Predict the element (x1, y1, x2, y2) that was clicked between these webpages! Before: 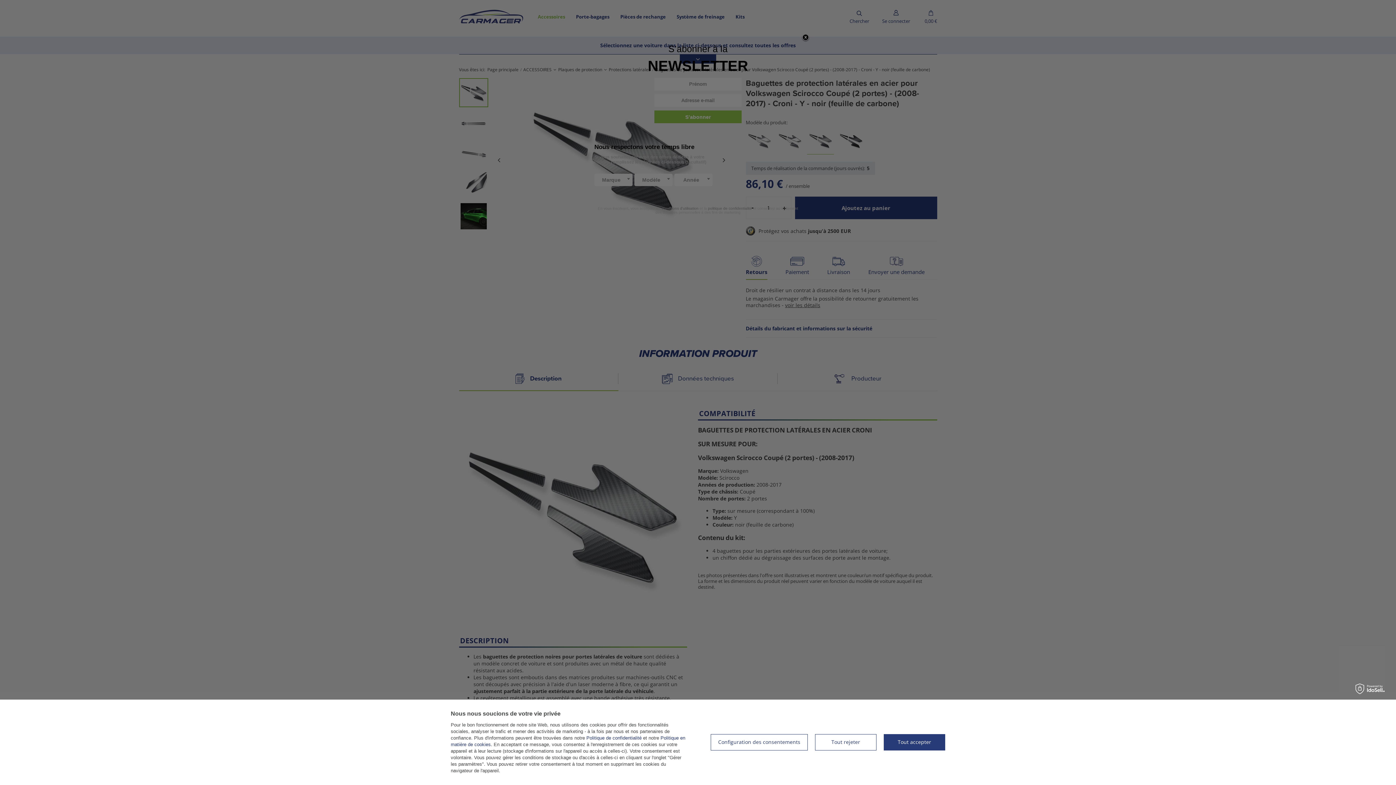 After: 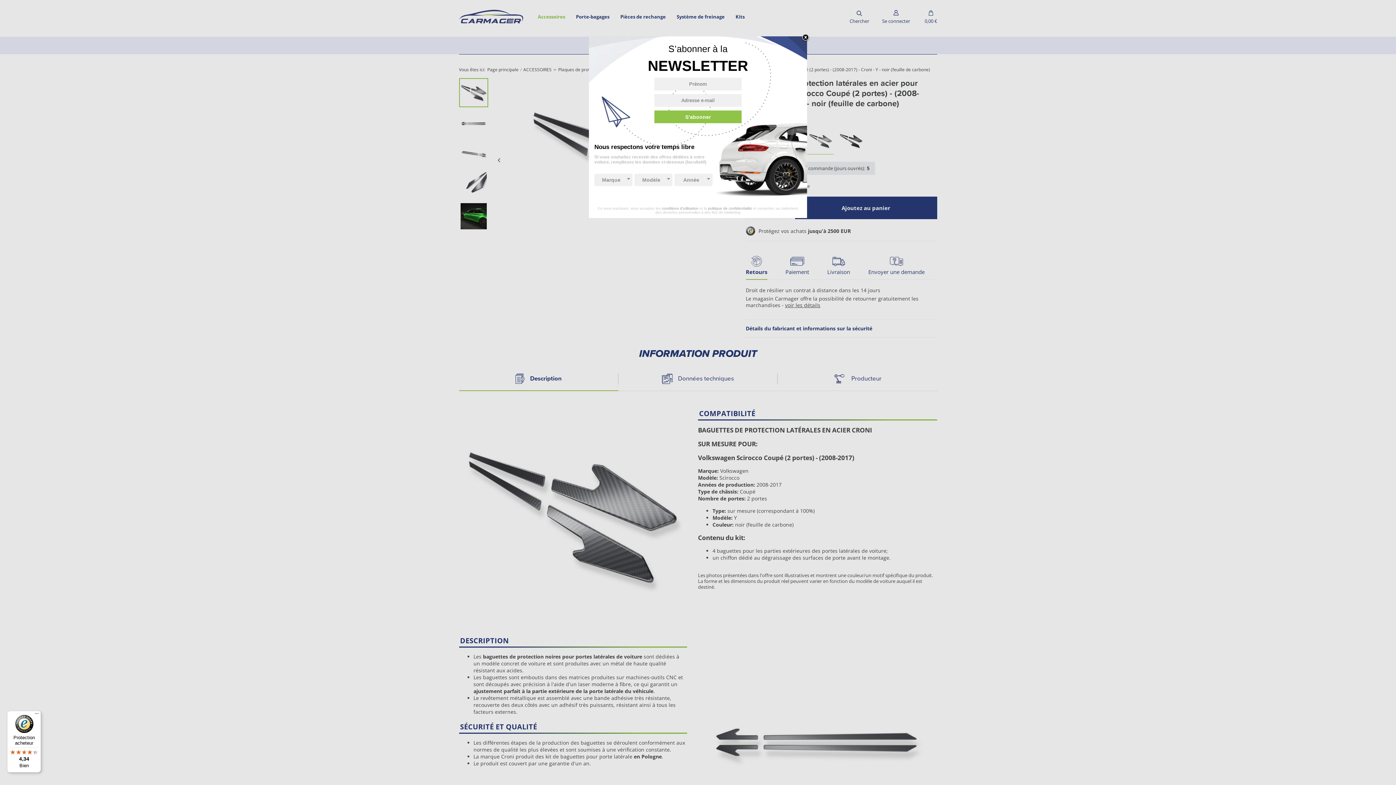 Action: bbox: (884, 734, 945, 750) label: Tout accepter